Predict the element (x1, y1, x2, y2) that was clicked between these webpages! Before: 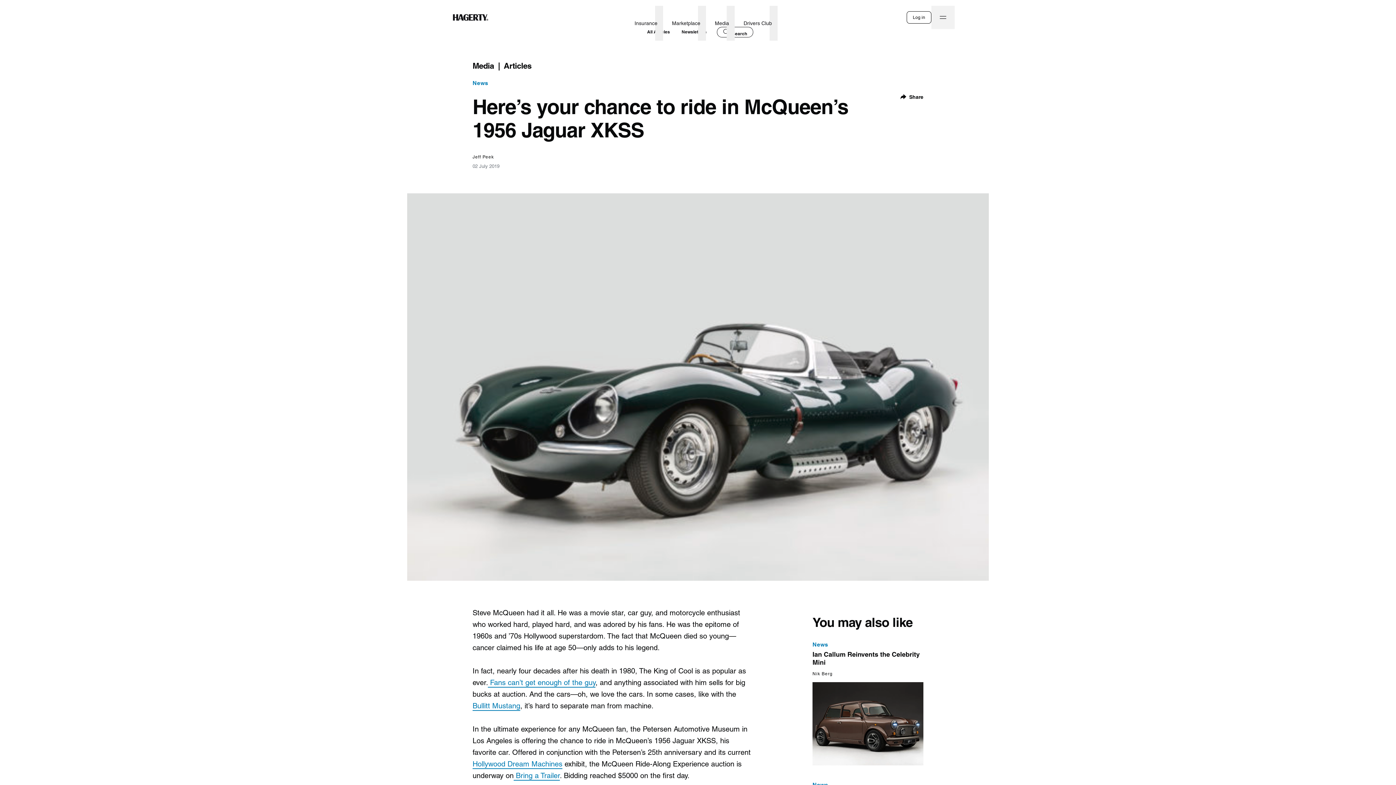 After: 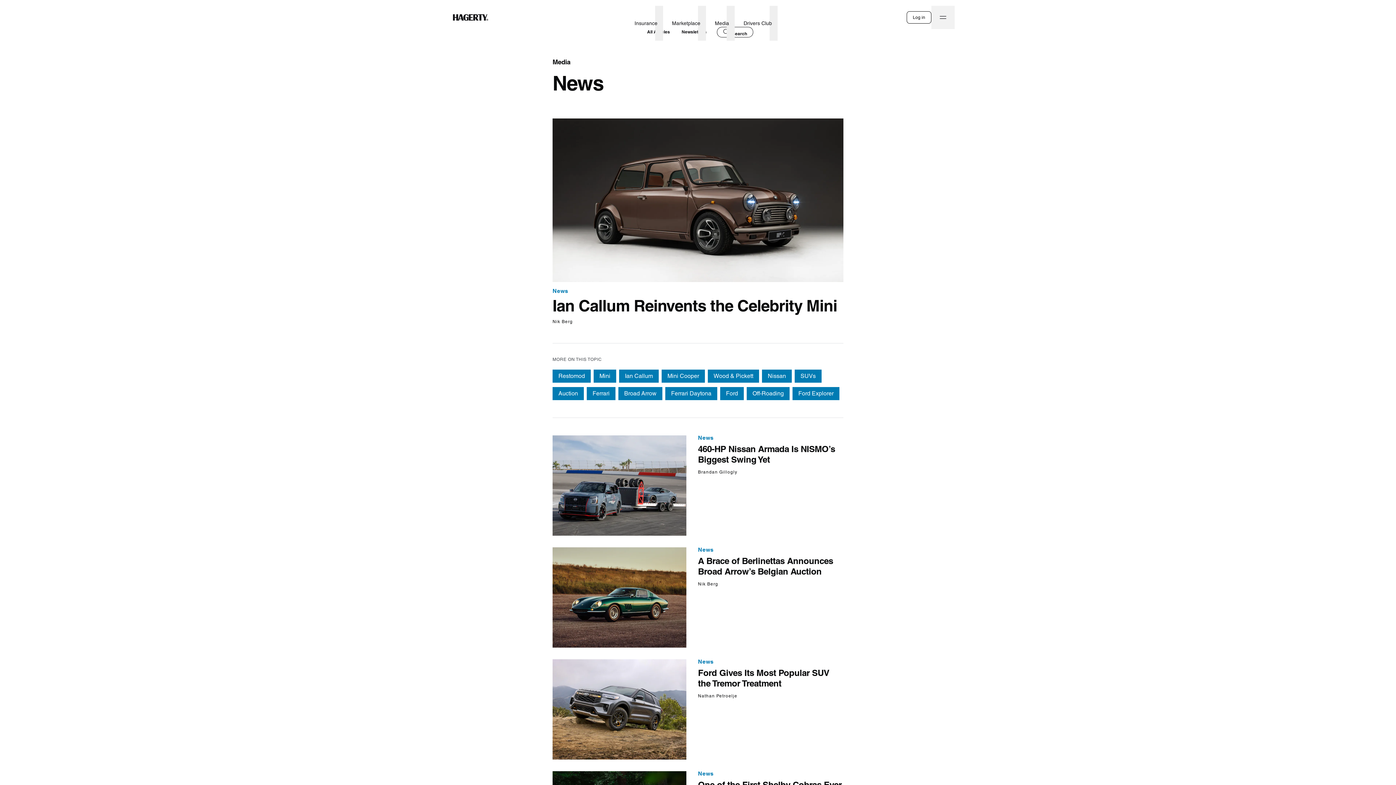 Action: label: News bbox: (812, 640, 923, 649)